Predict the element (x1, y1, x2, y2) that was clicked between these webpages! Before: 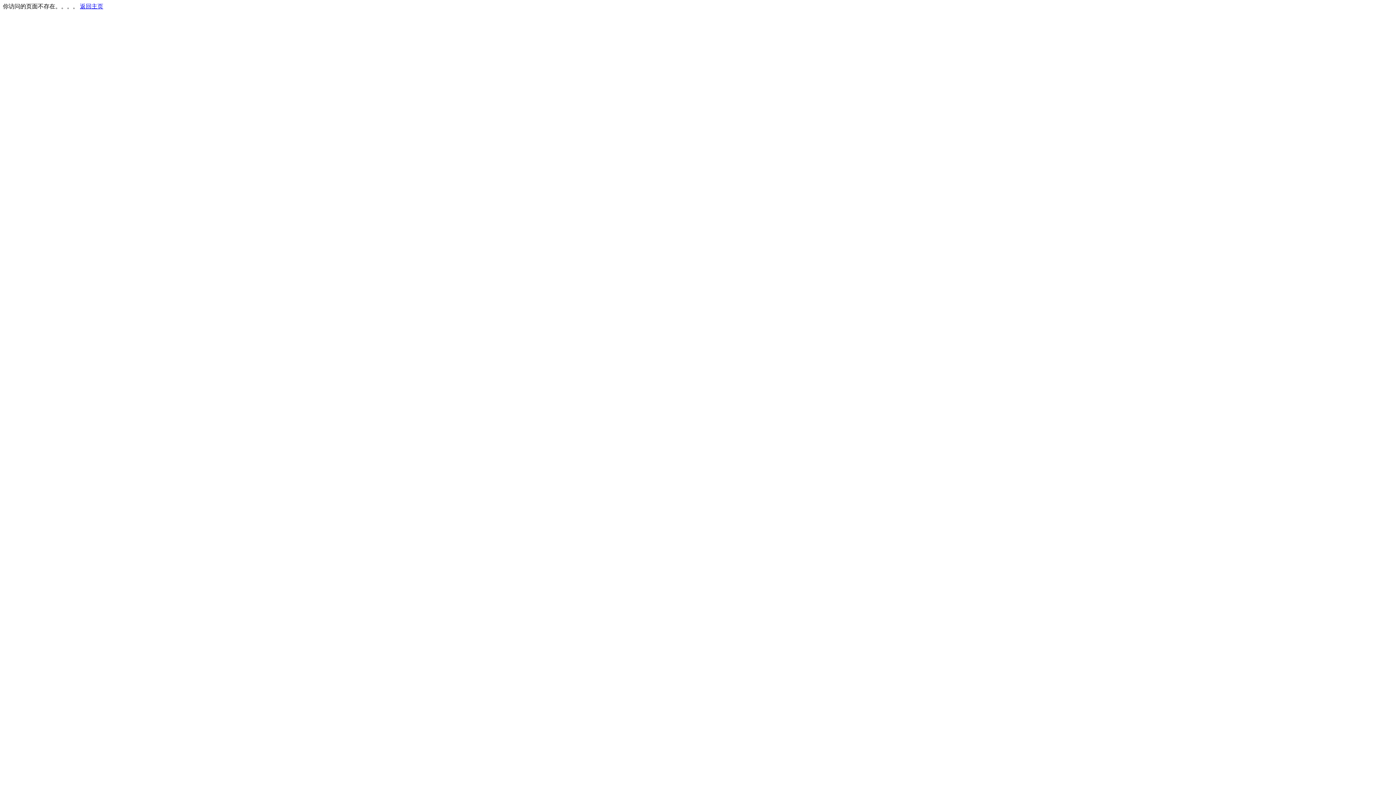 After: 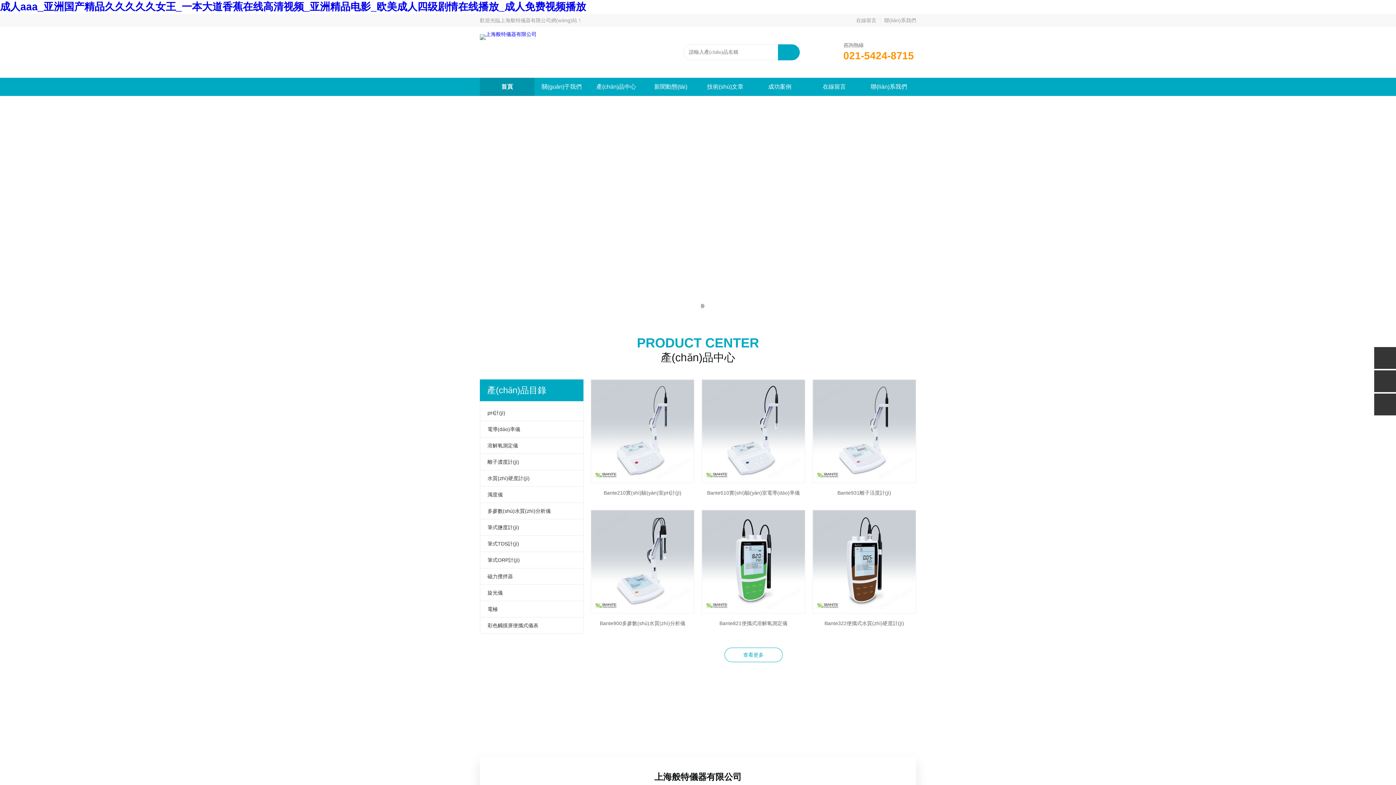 Action: bbox: (80, 3, 103, 9) label: 返回主页